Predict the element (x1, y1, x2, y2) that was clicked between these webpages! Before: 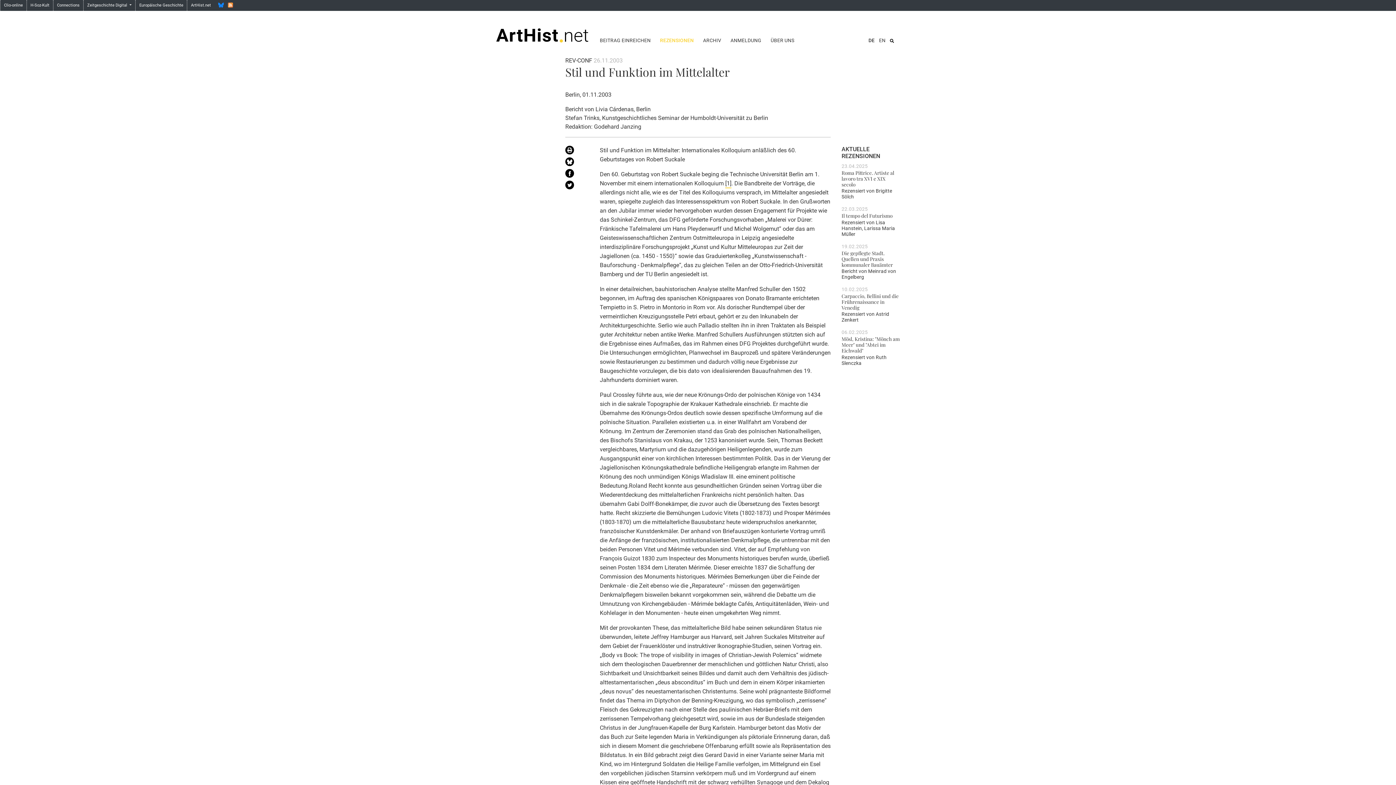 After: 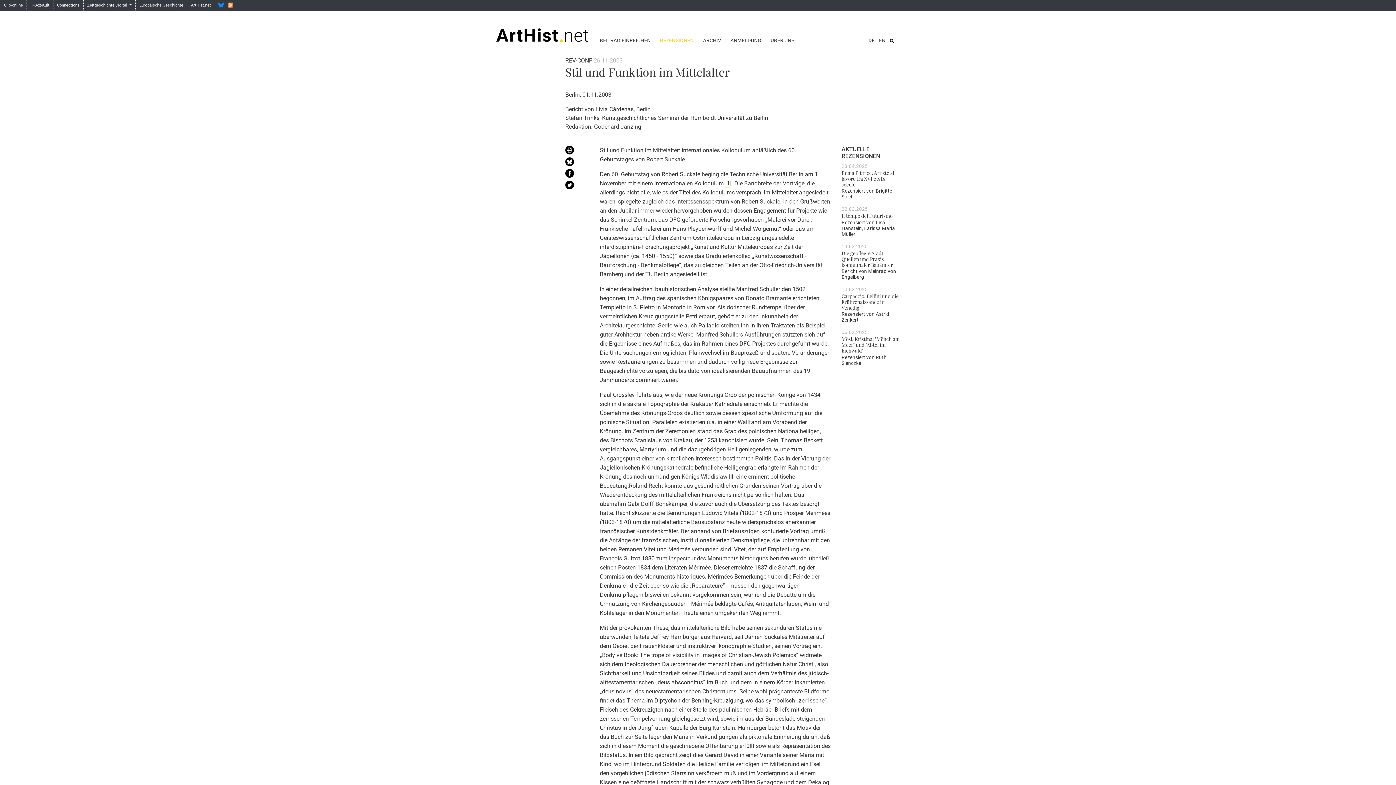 Action: bbox: (4, 2, 22, 7) label: Clio-online